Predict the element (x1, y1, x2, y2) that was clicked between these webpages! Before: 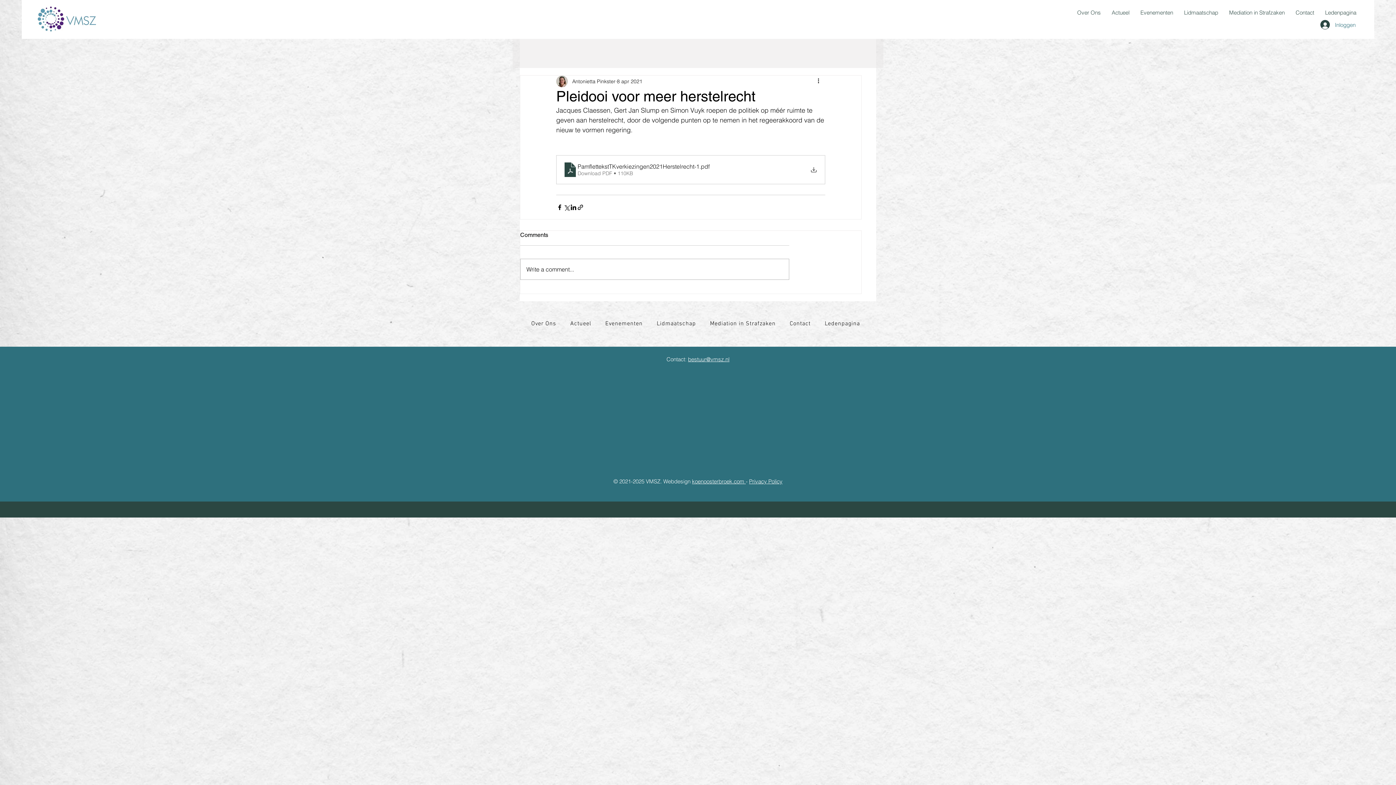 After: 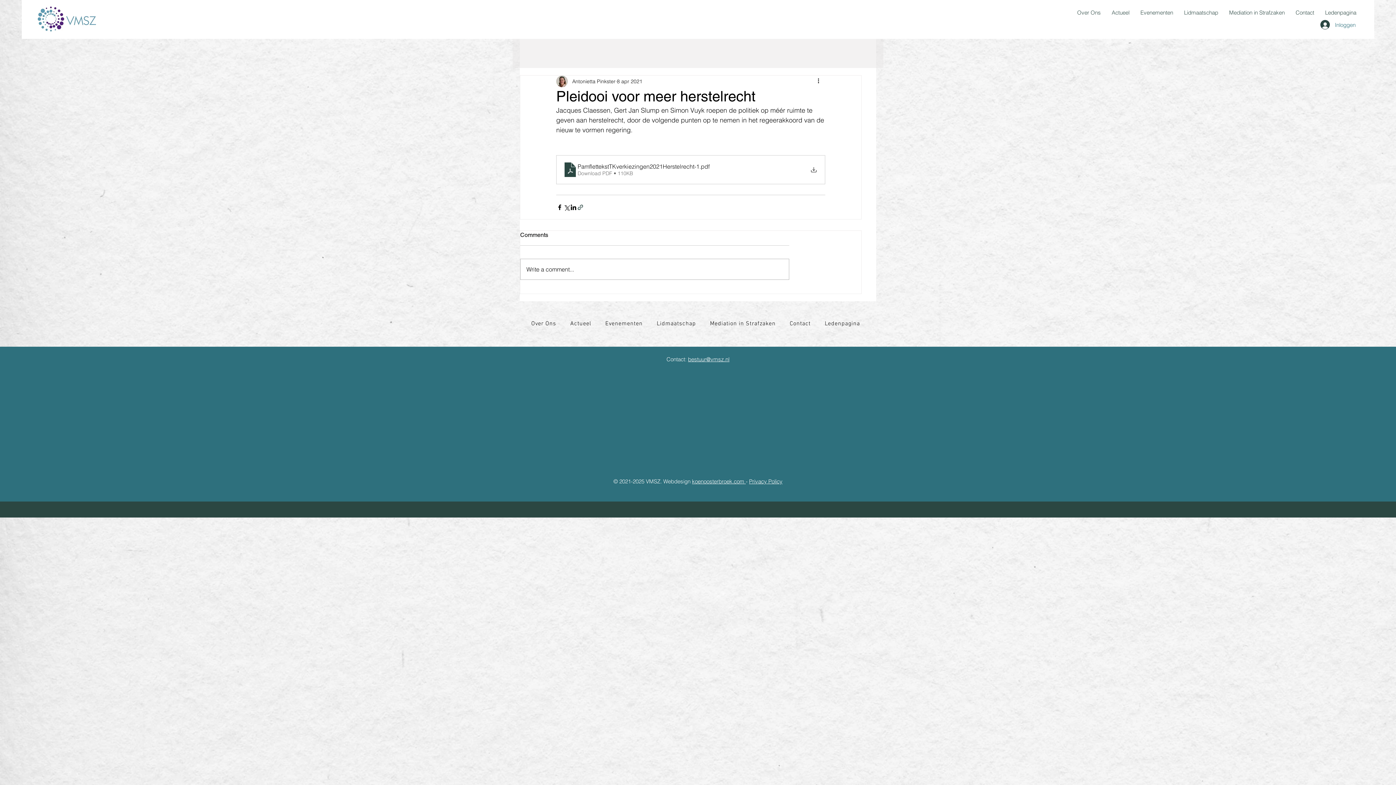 Action: bbox: (577, 203, 584, 210) label: Via link delen